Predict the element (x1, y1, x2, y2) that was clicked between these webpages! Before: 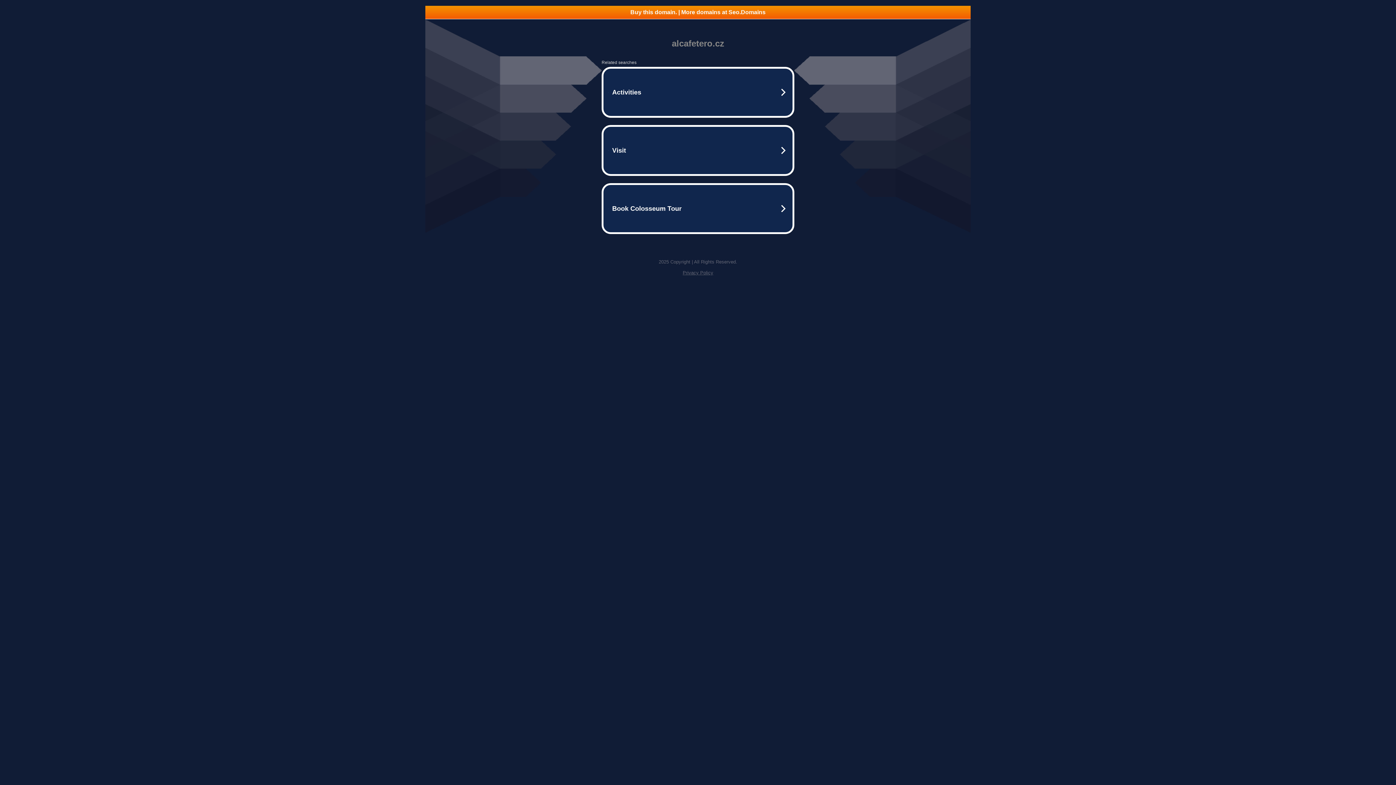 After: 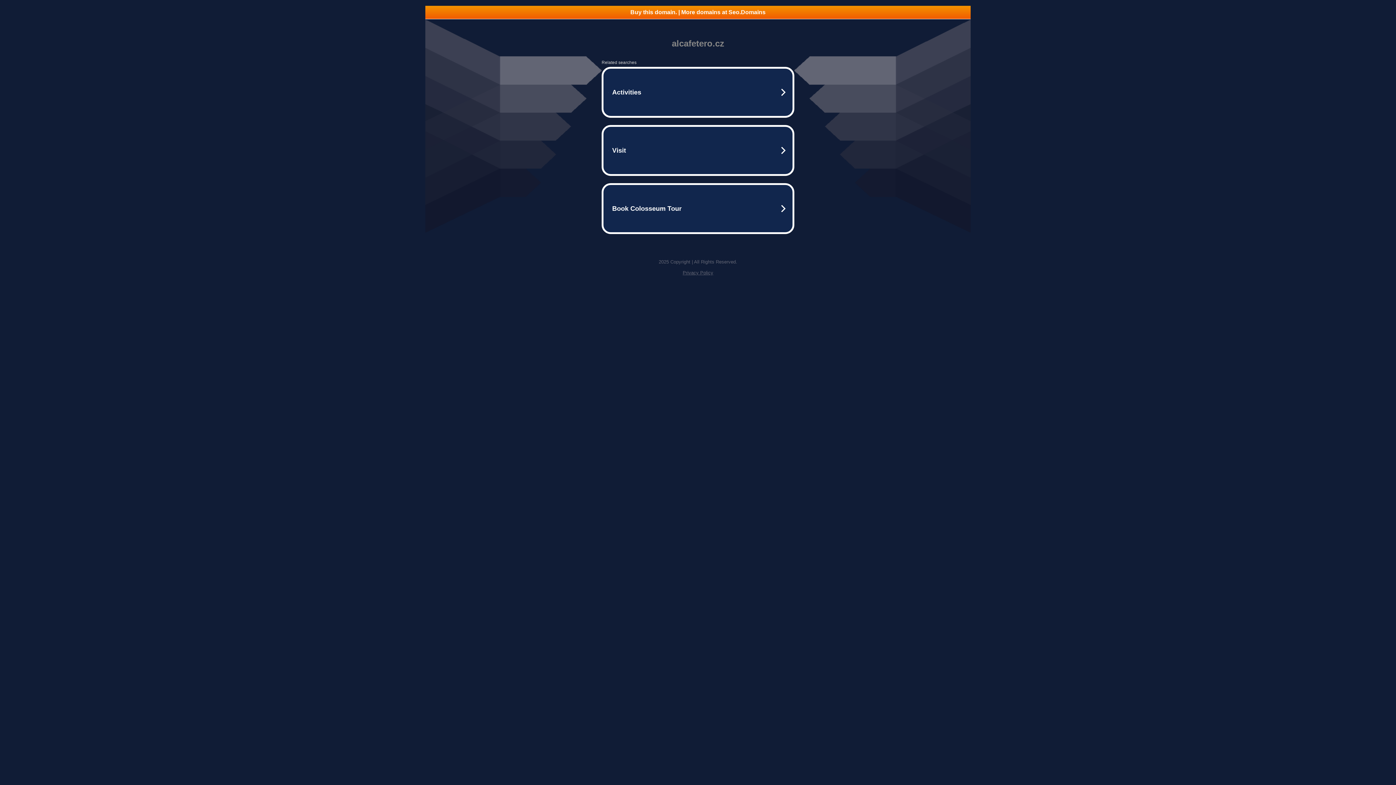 Action: label: Privacy Policy bbox: (682, 270, 713, 275)